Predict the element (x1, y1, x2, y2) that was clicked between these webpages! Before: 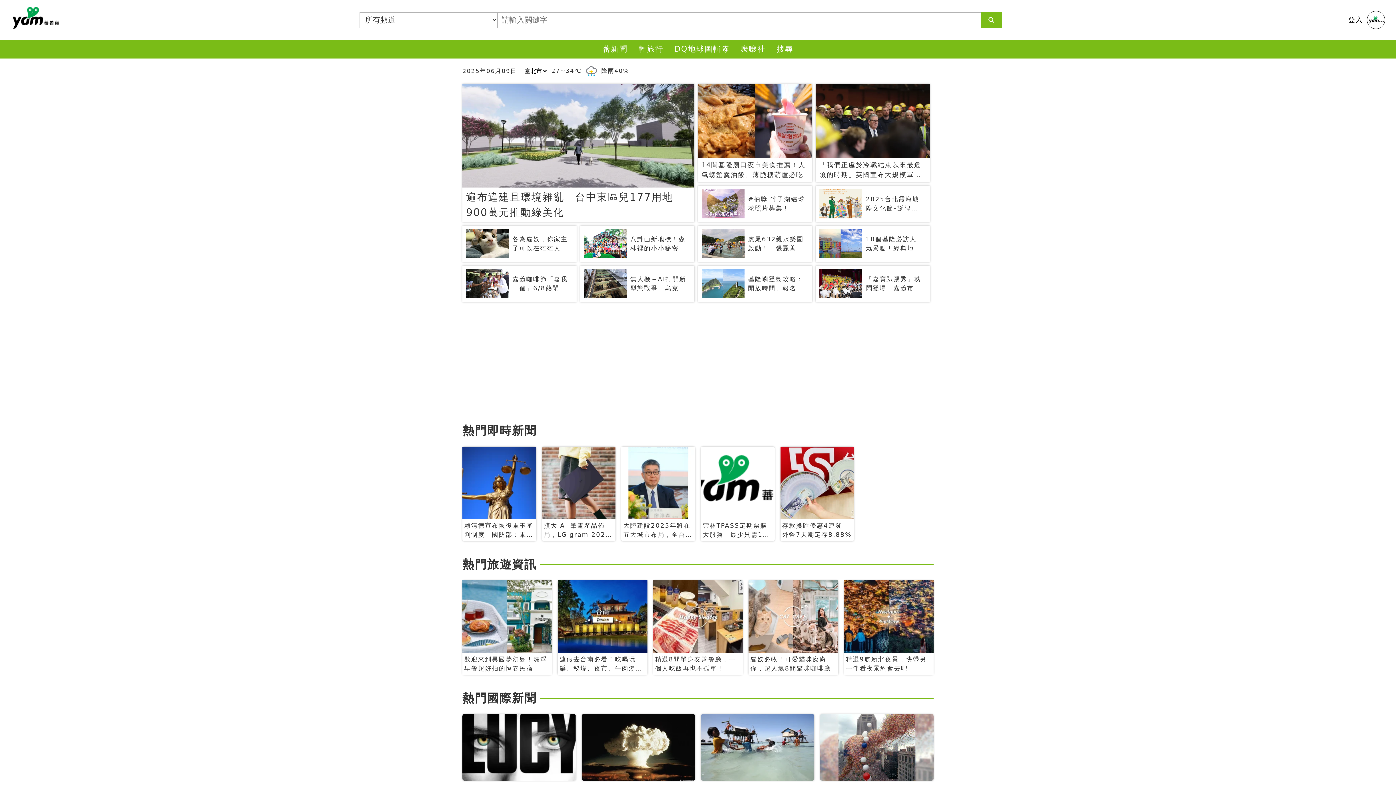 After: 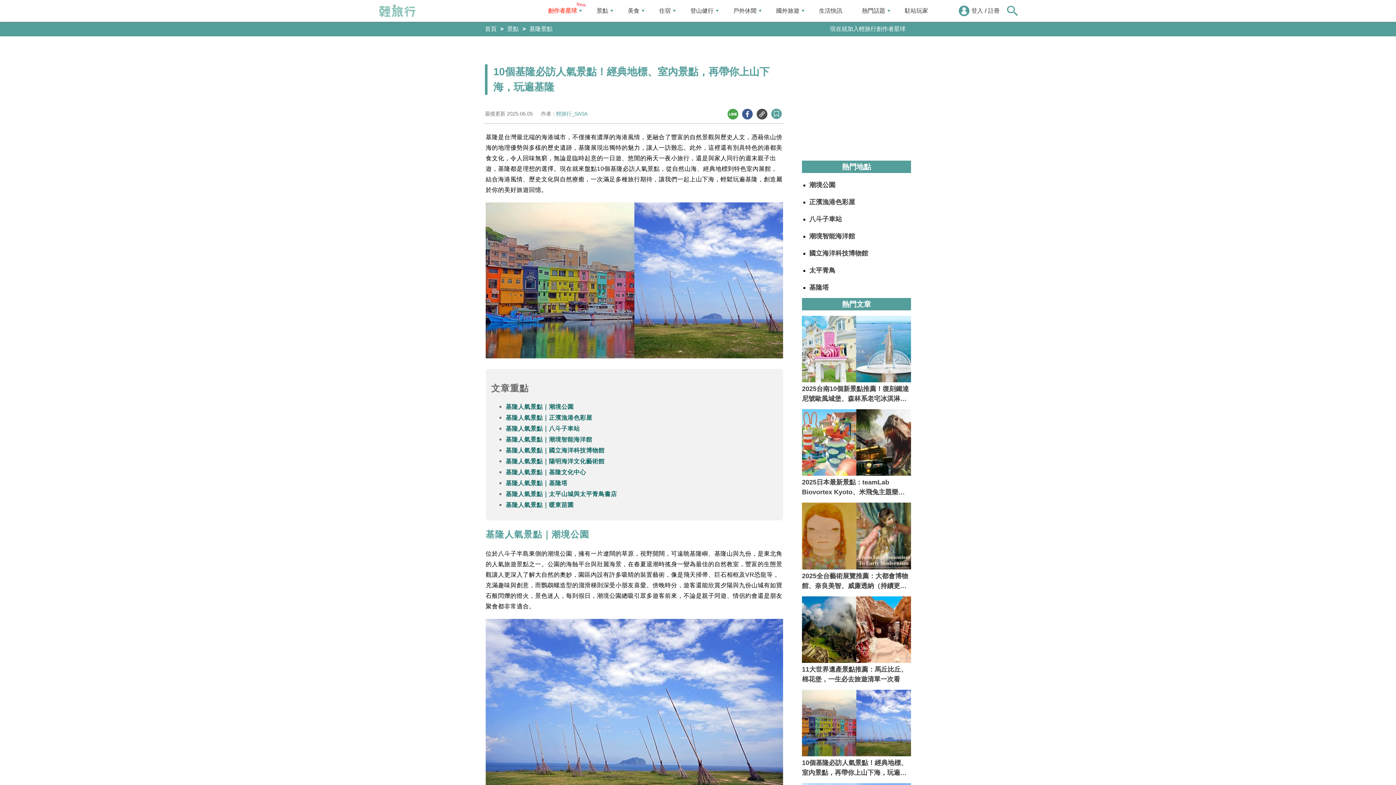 Action: bbox: (816, 225, 930, 262) label: 10個基隆必訪人氣景點！經典地標、室內景點，再帶你上山下海，玩遍基隆